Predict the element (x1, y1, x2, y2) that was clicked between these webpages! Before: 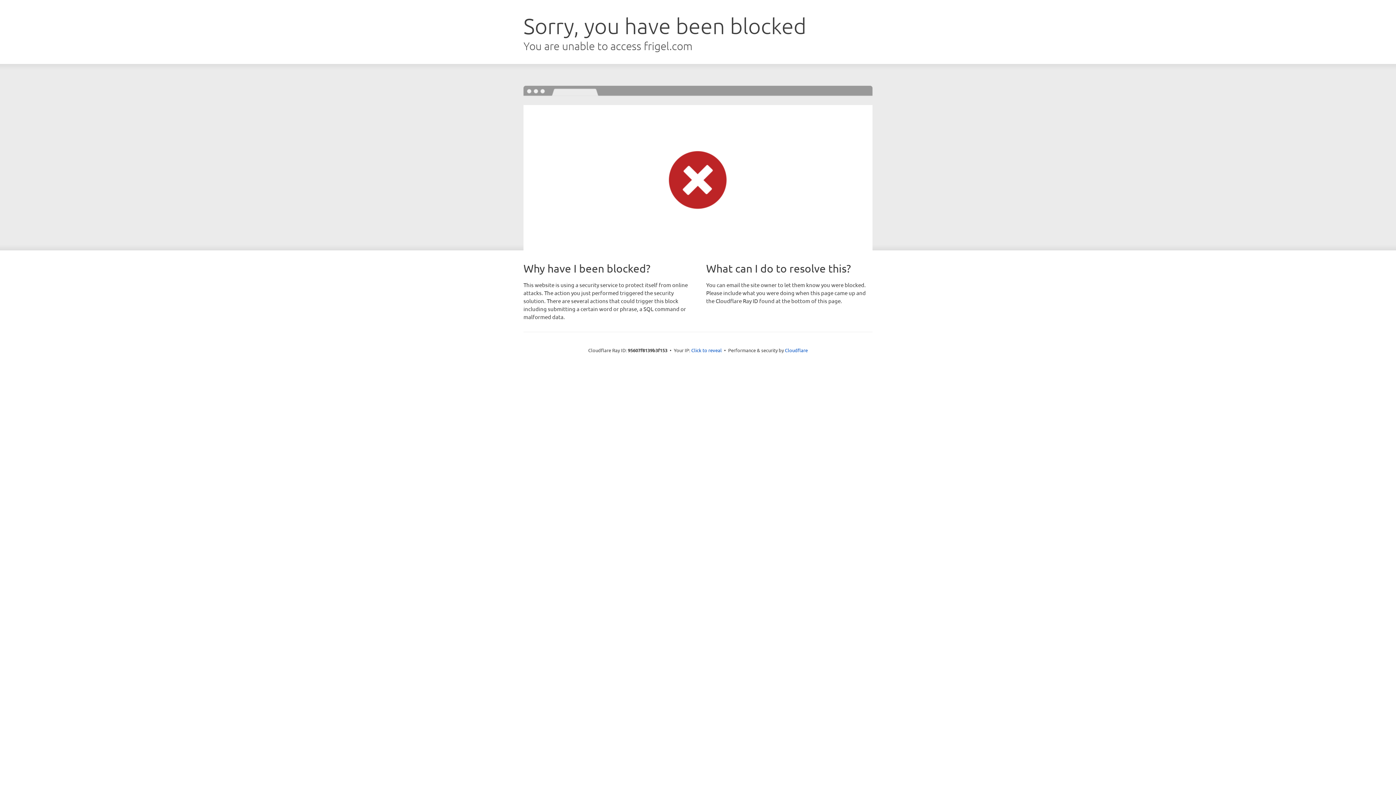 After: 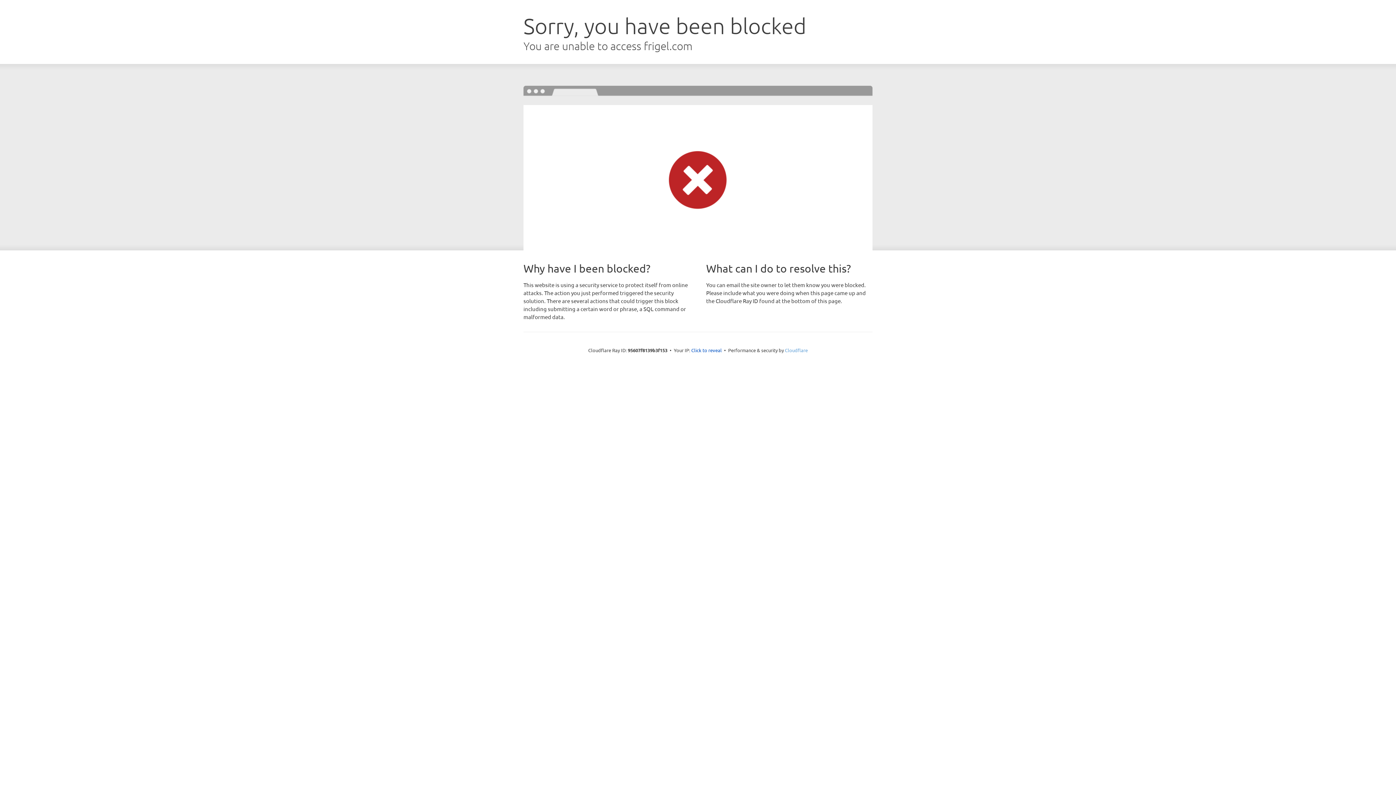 Action: bbox: (785, 347, 808, 353) label: Cloudflare